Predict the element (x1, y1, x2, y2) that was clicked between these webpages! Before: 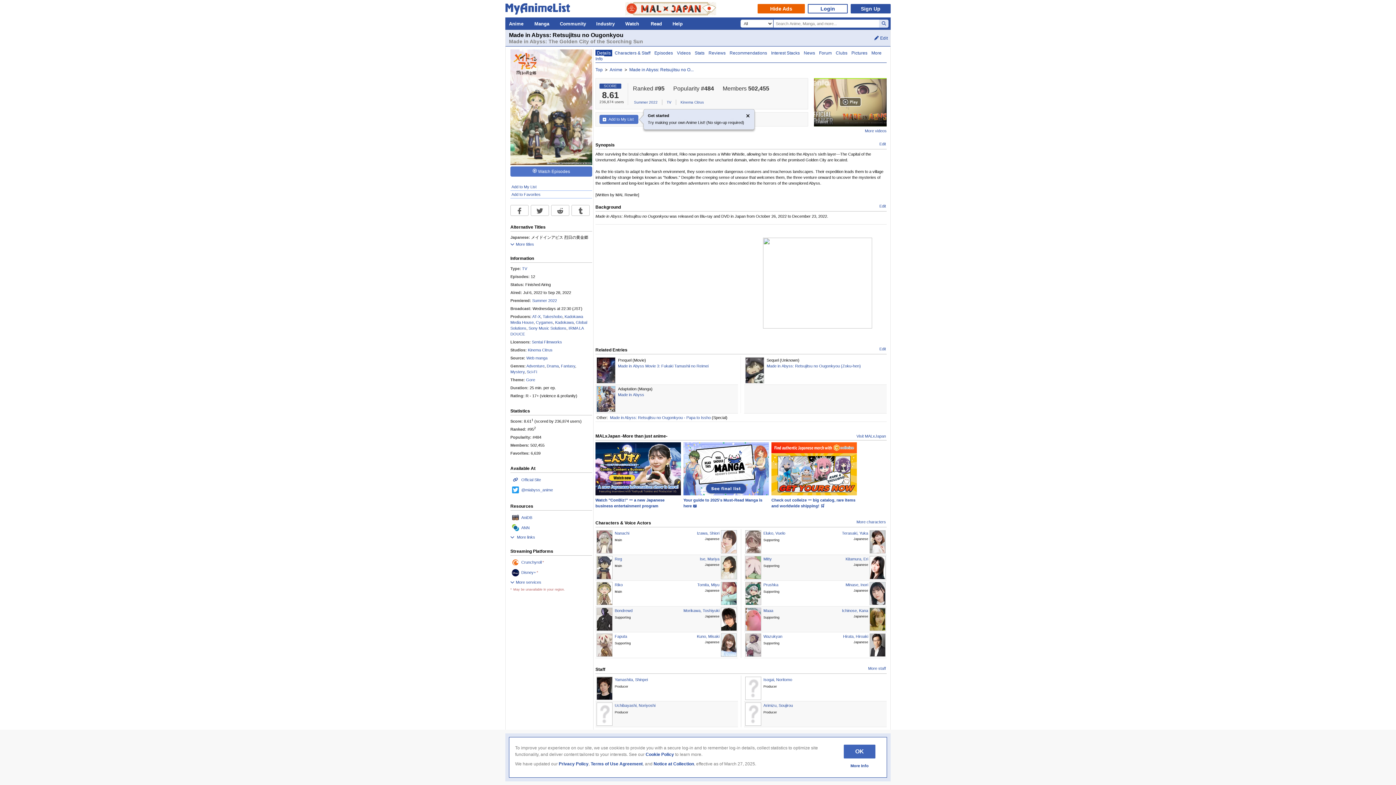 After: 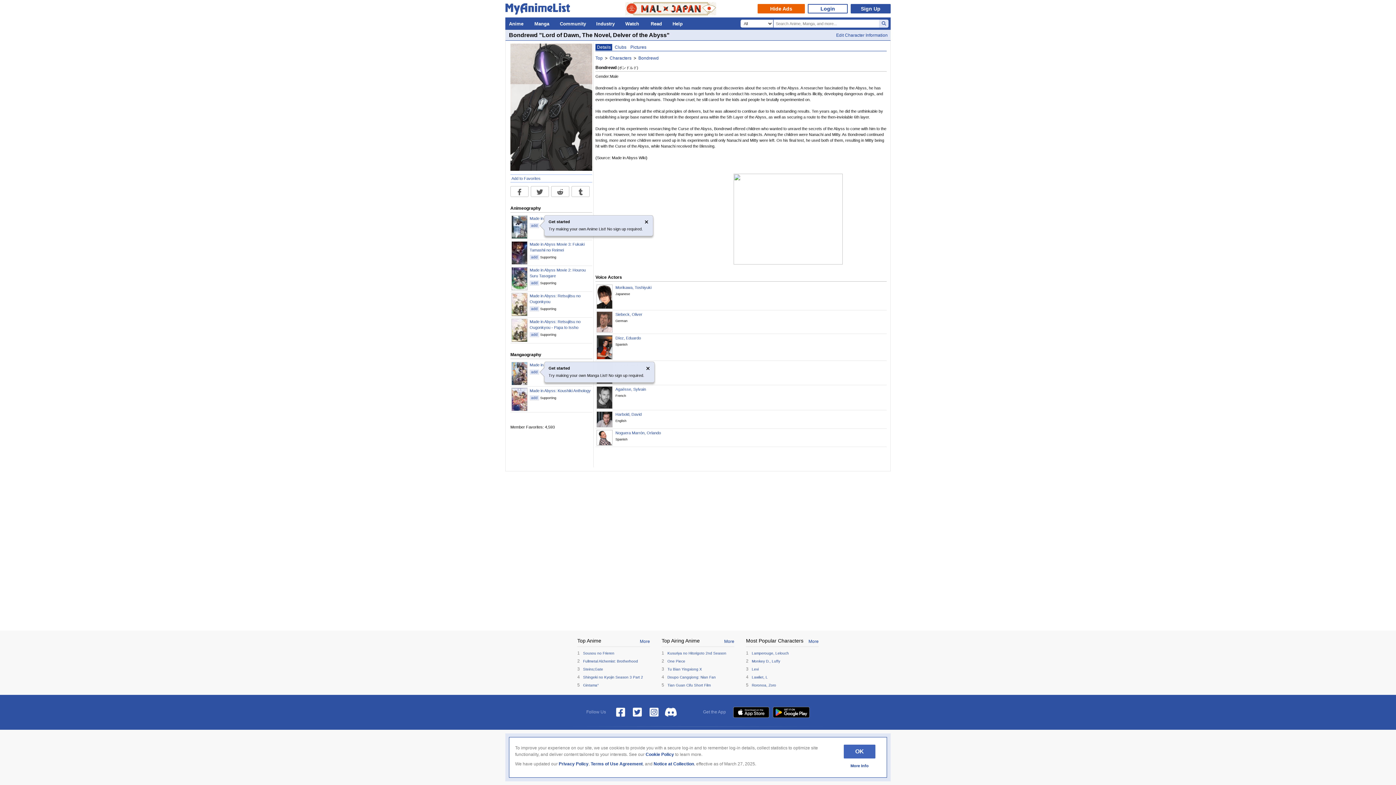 Action: bbox: (596, 608, 612, 631)